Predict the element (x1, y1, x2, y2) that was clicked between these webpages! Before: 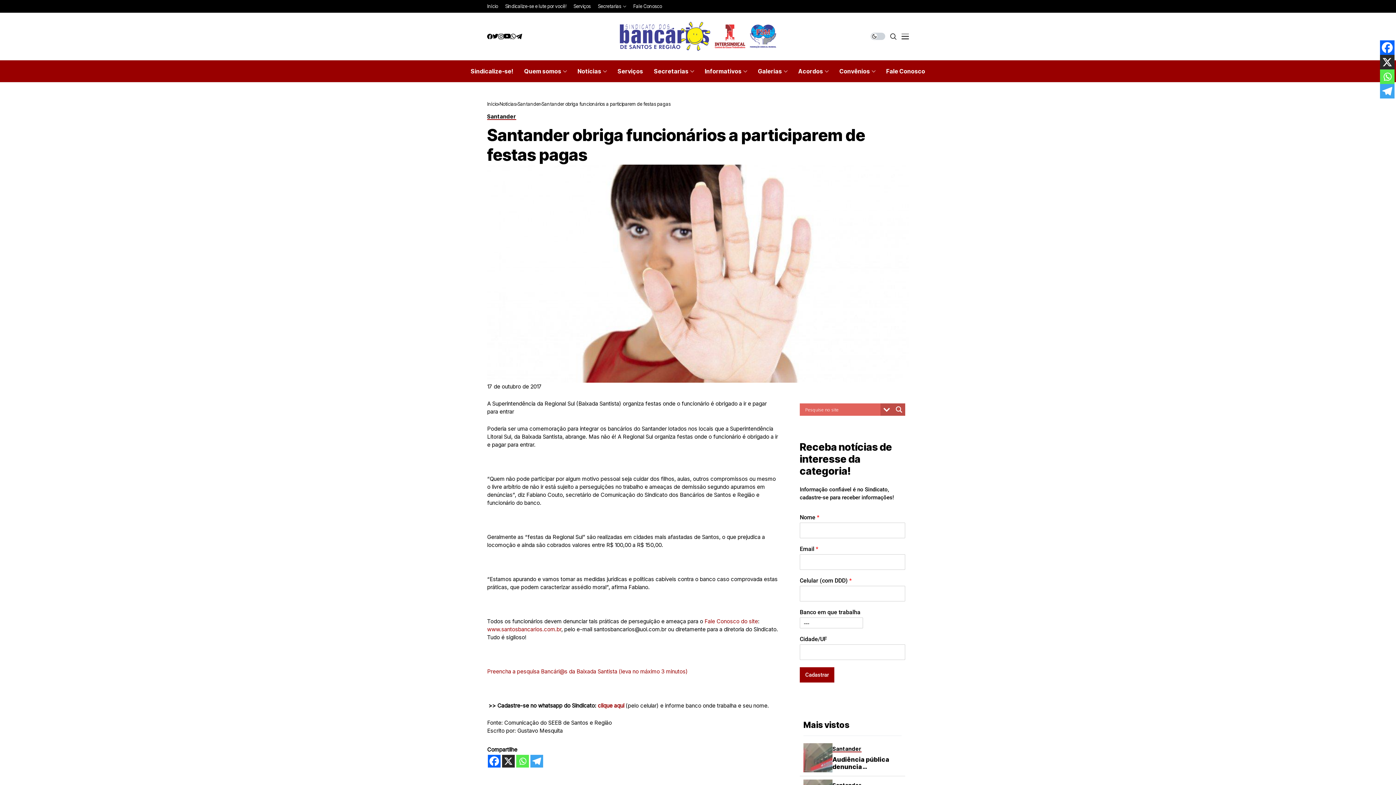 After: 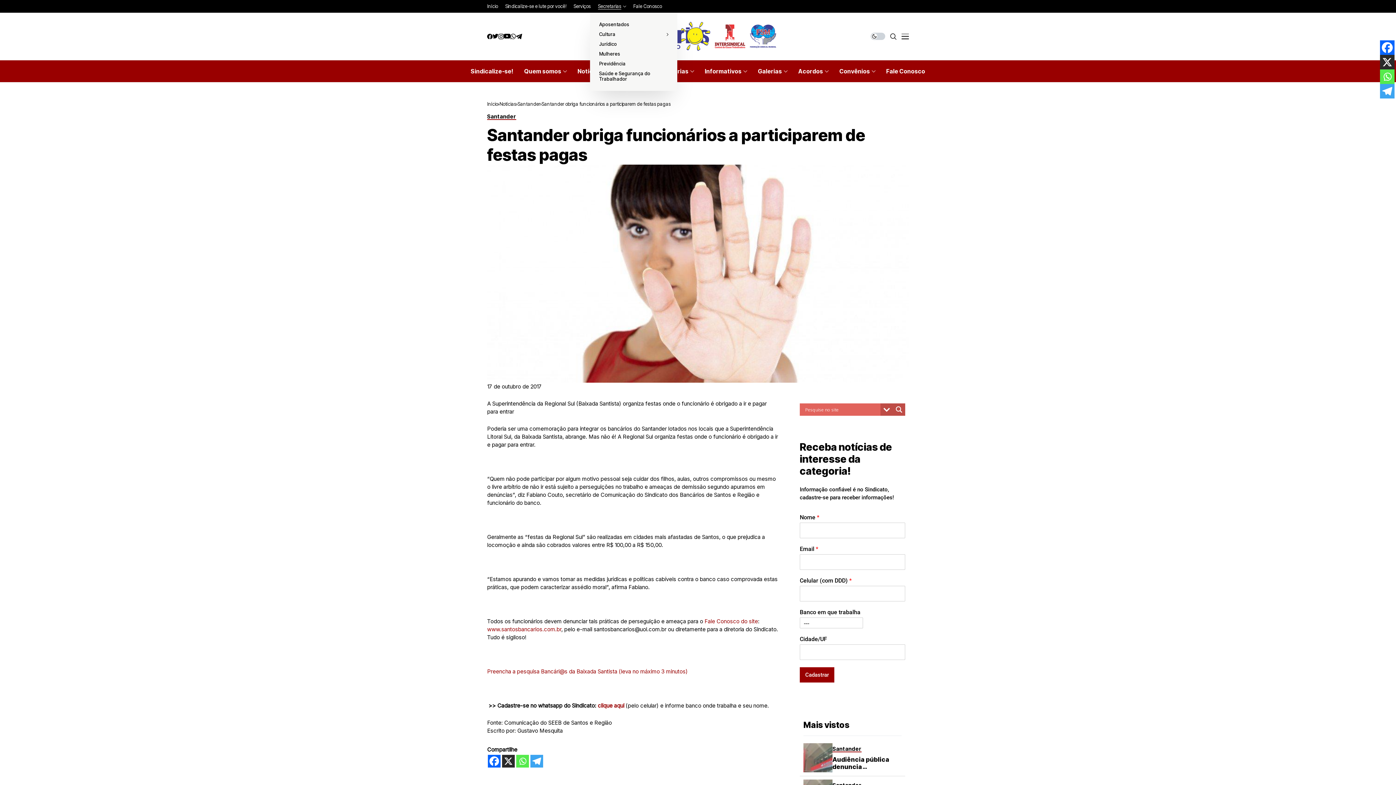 Action: bbox: (598, 0, 626, 12) label: Secretarias